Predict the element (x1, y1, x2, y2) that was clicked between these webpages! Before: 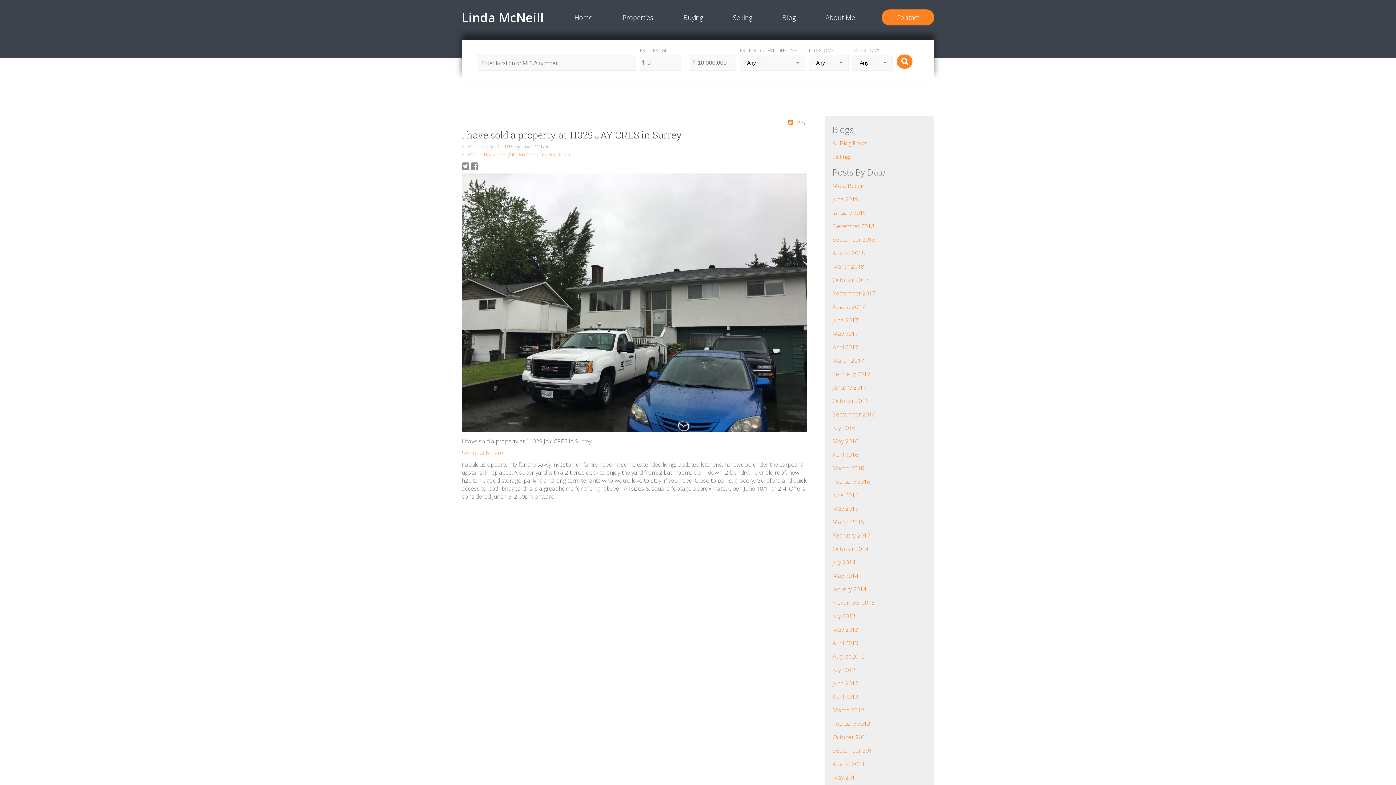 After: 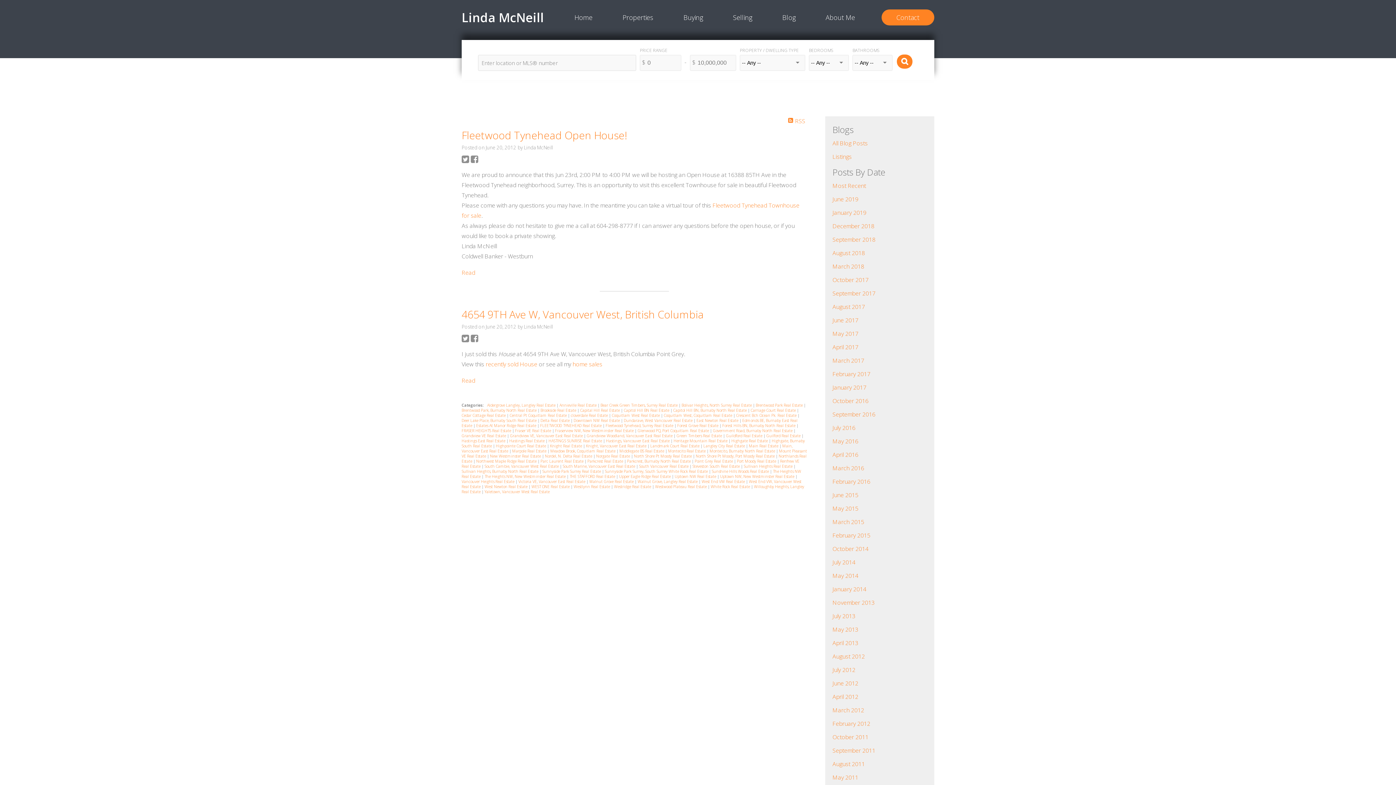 Action: label: June 2012 bbox: (832, 679, 858, 687)